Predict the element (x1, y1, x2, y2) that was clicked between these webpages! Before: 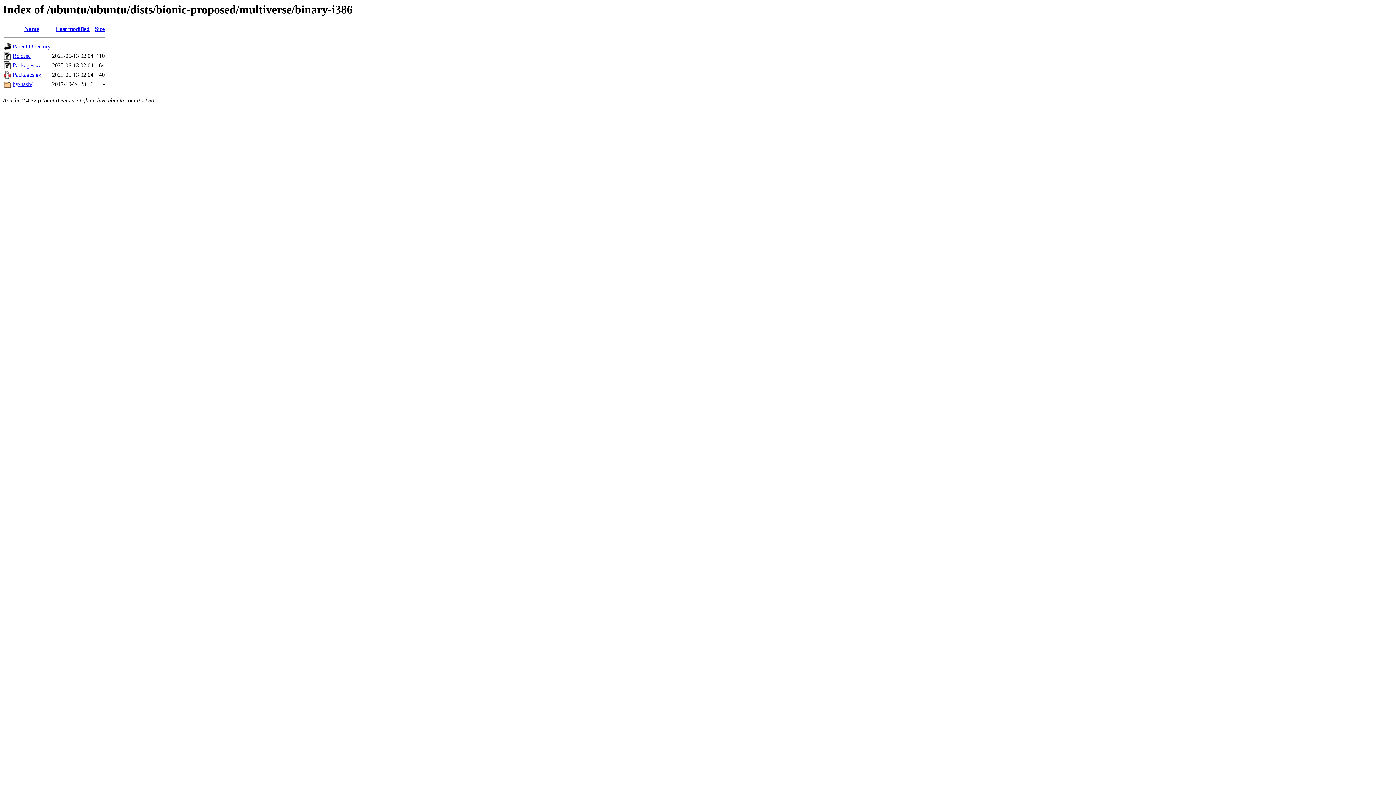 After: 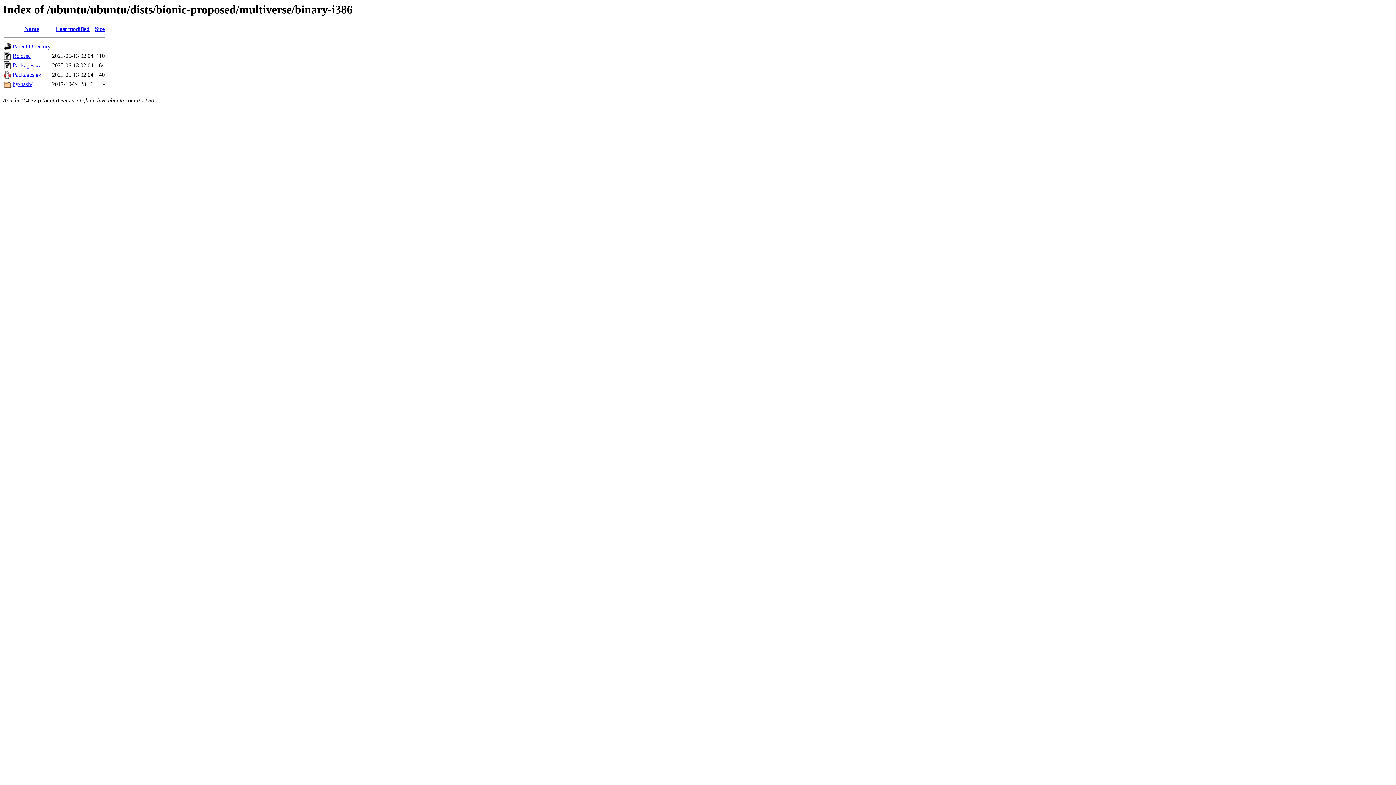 Action: label: Packages.xz bbox: (12, 62, 41, 68)